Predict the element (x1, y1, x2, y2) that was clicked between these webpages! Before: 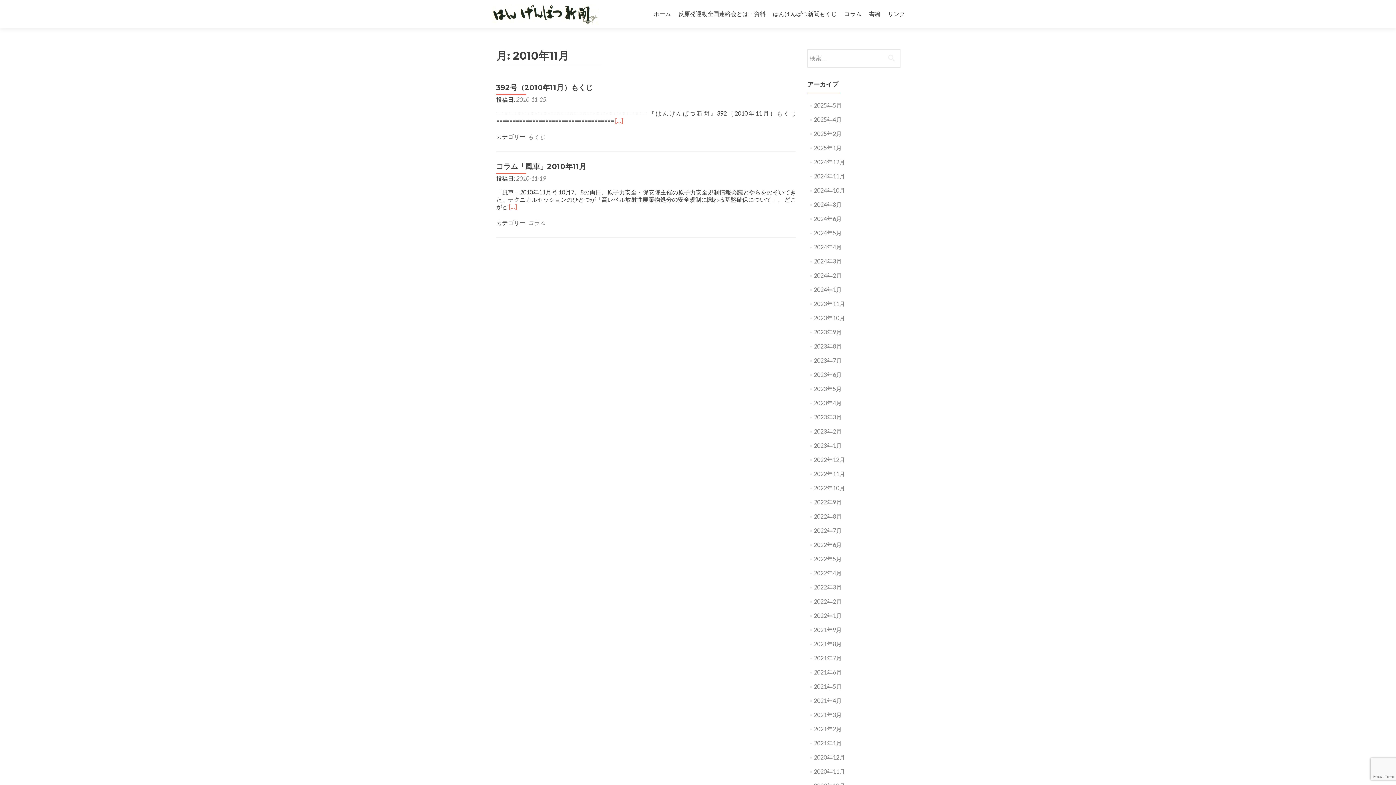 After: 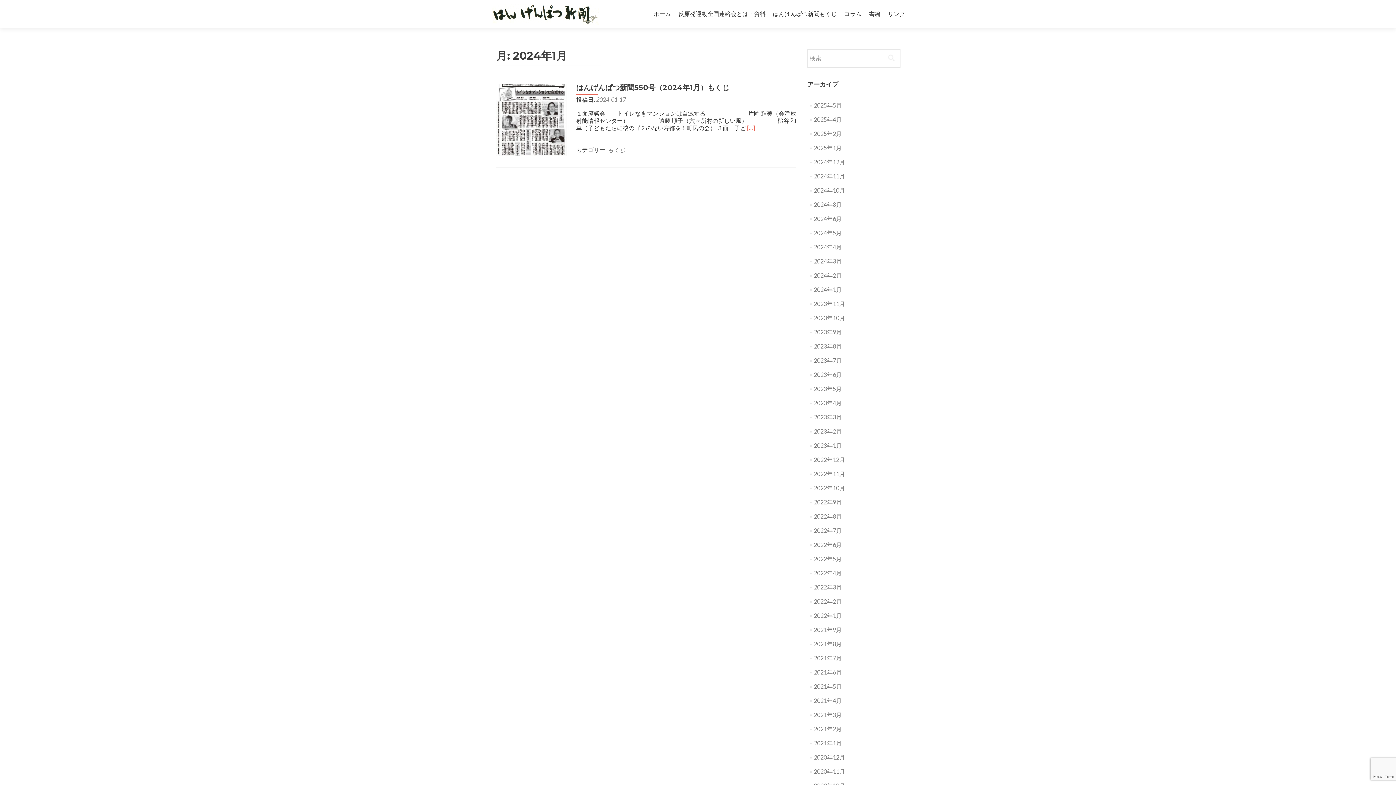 Action: label: 2024年1月 bbox: (814, 286, 842, 293)